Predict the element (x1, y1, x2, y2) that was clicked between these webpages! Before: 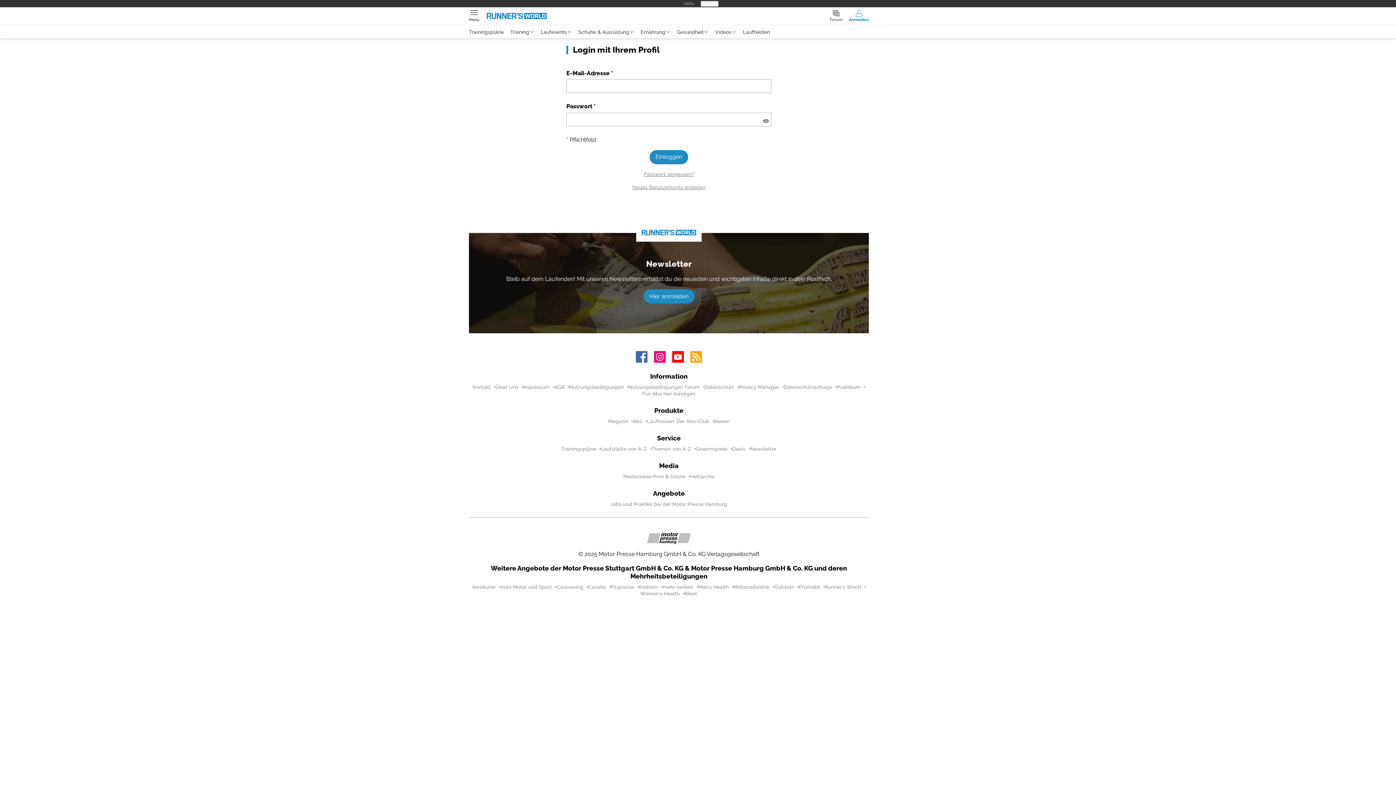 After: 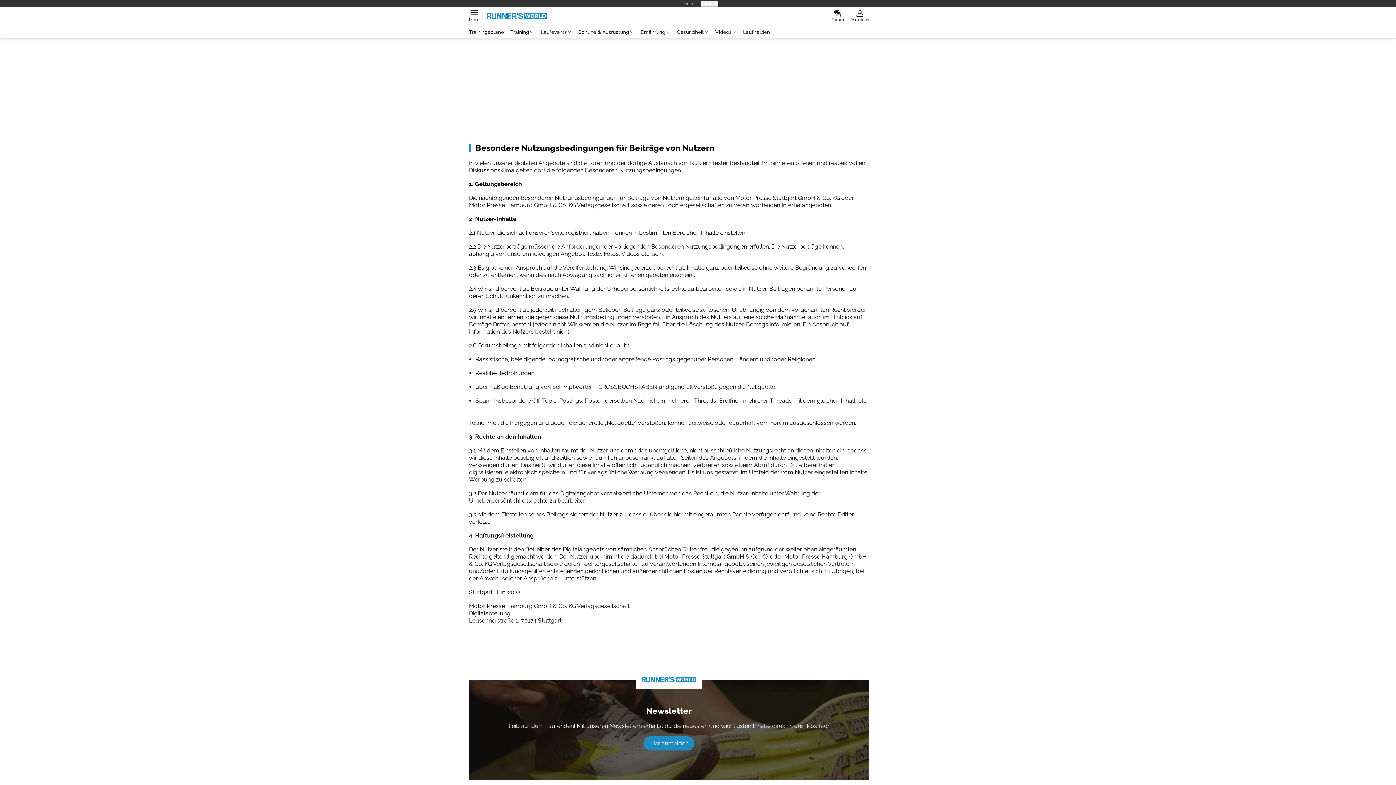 Action: label: Nutzungsbedingungen Forum bbox: (628, 384, 700, 390)